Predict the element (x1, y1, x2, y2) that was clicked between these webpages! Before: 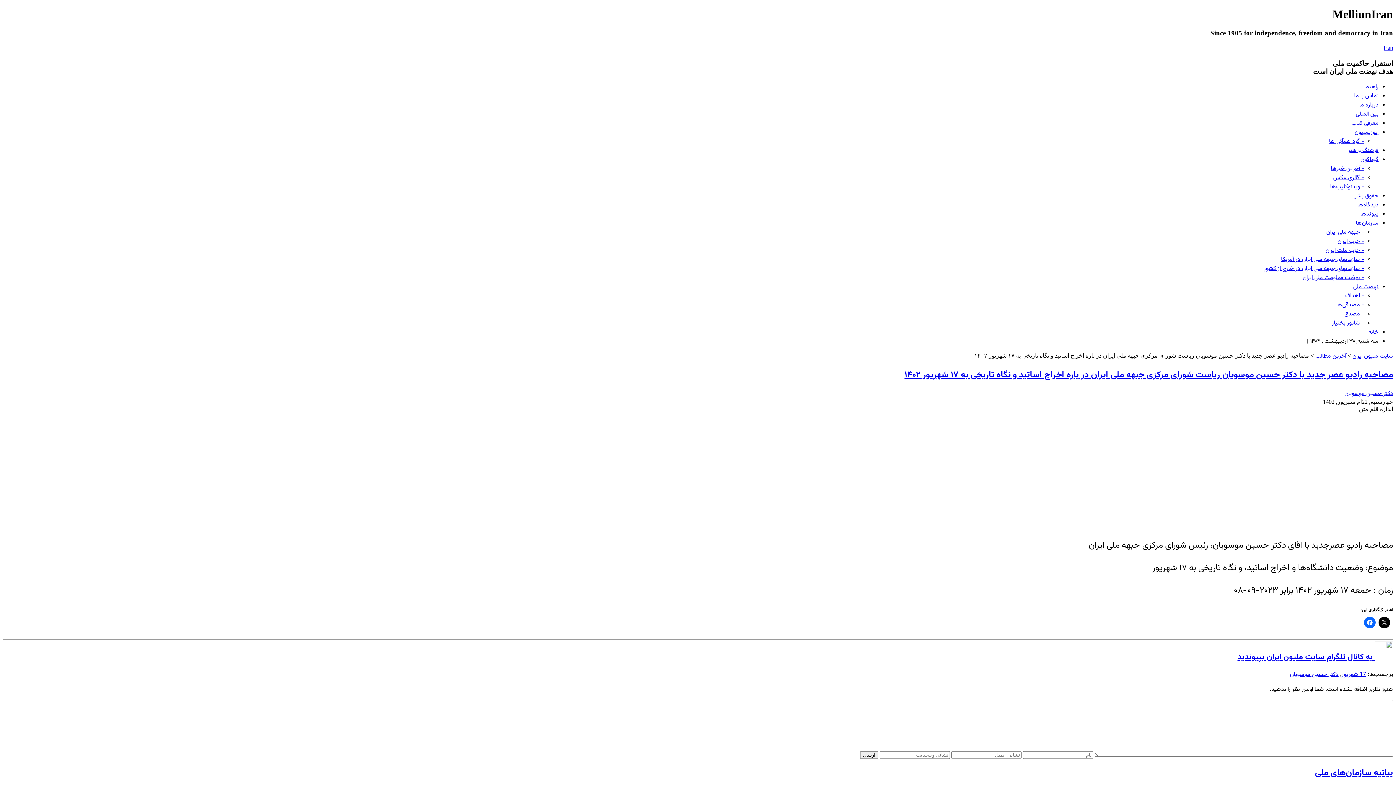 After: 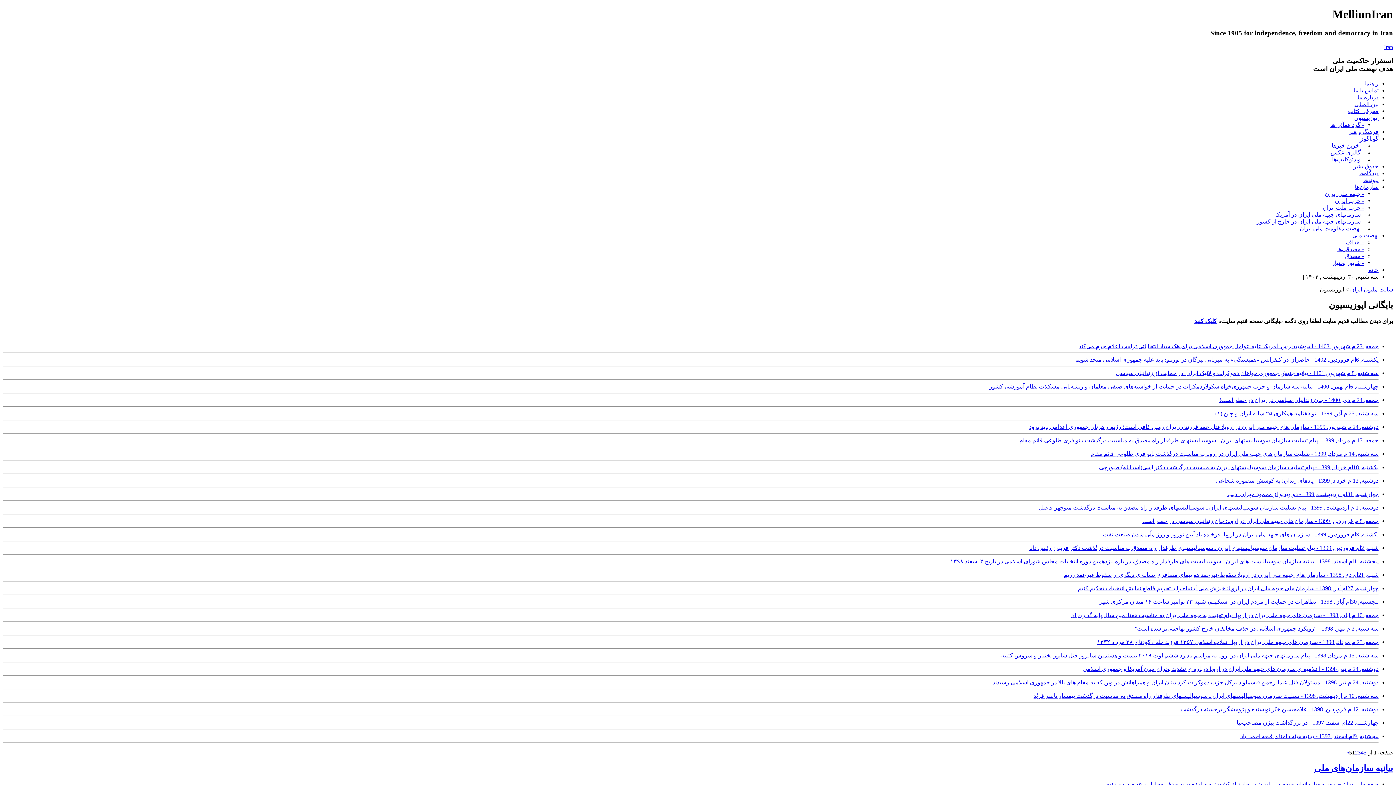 Action: label: اپوزیسیون bbox: (1354, 128, 1378, 137)